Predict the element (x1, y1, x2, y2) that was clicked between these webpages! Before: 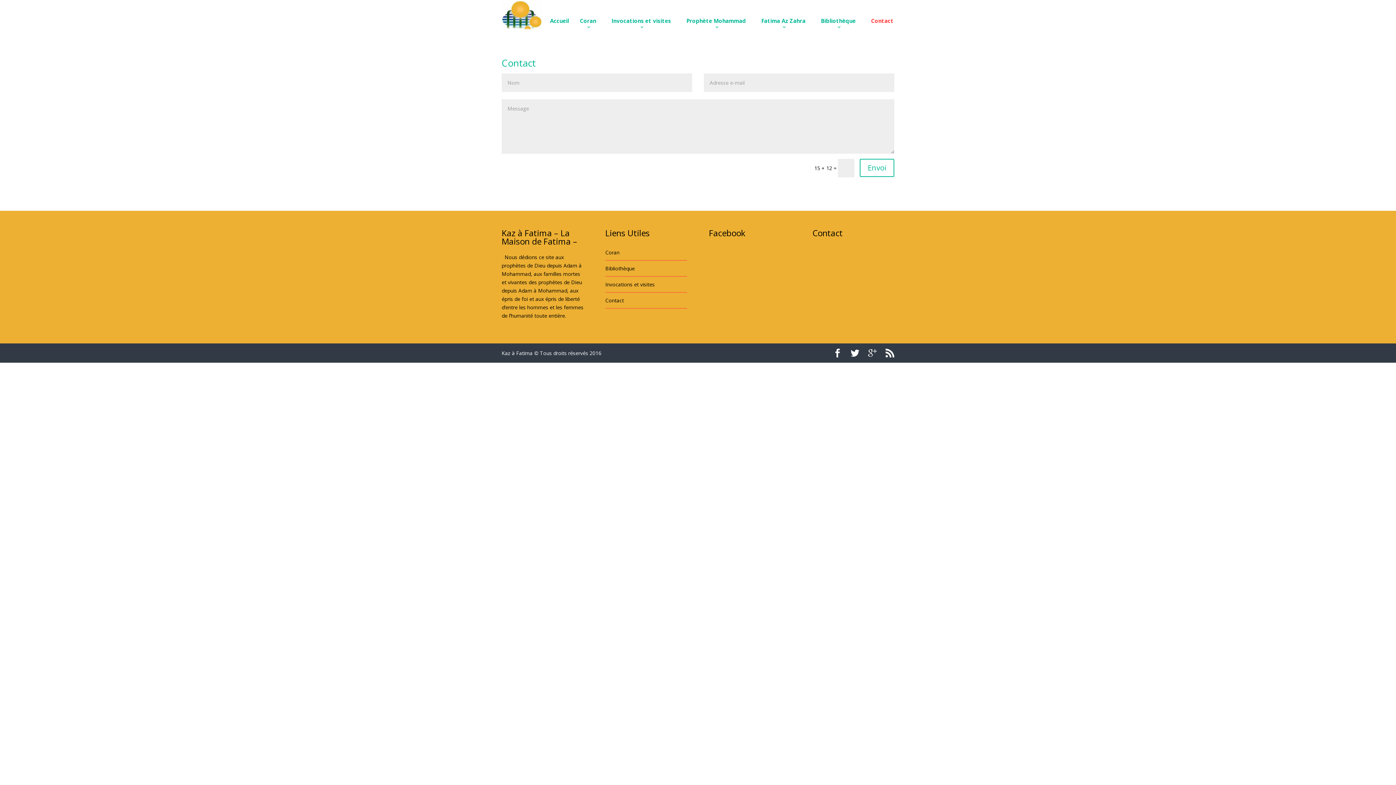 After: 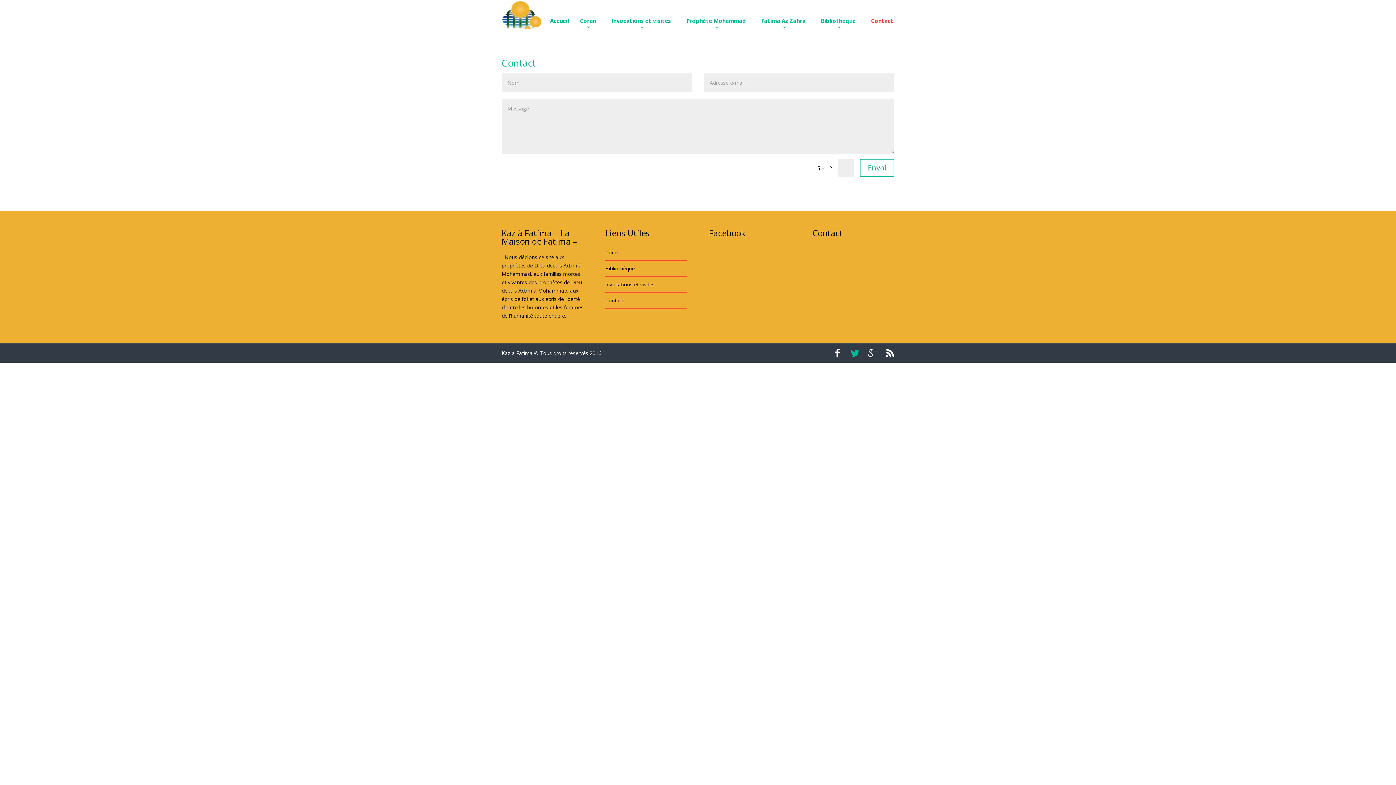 Action: bbox: (850, 349, 859, 357)